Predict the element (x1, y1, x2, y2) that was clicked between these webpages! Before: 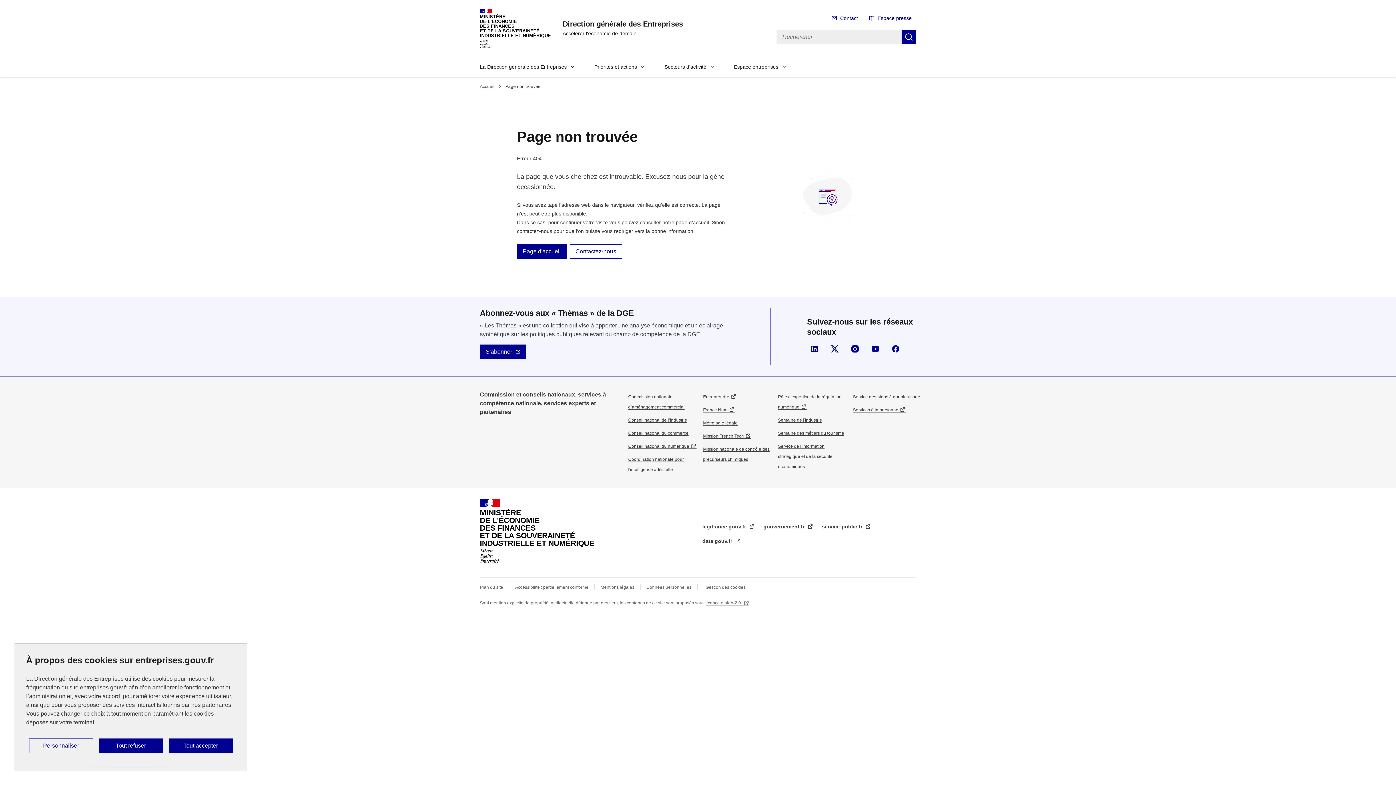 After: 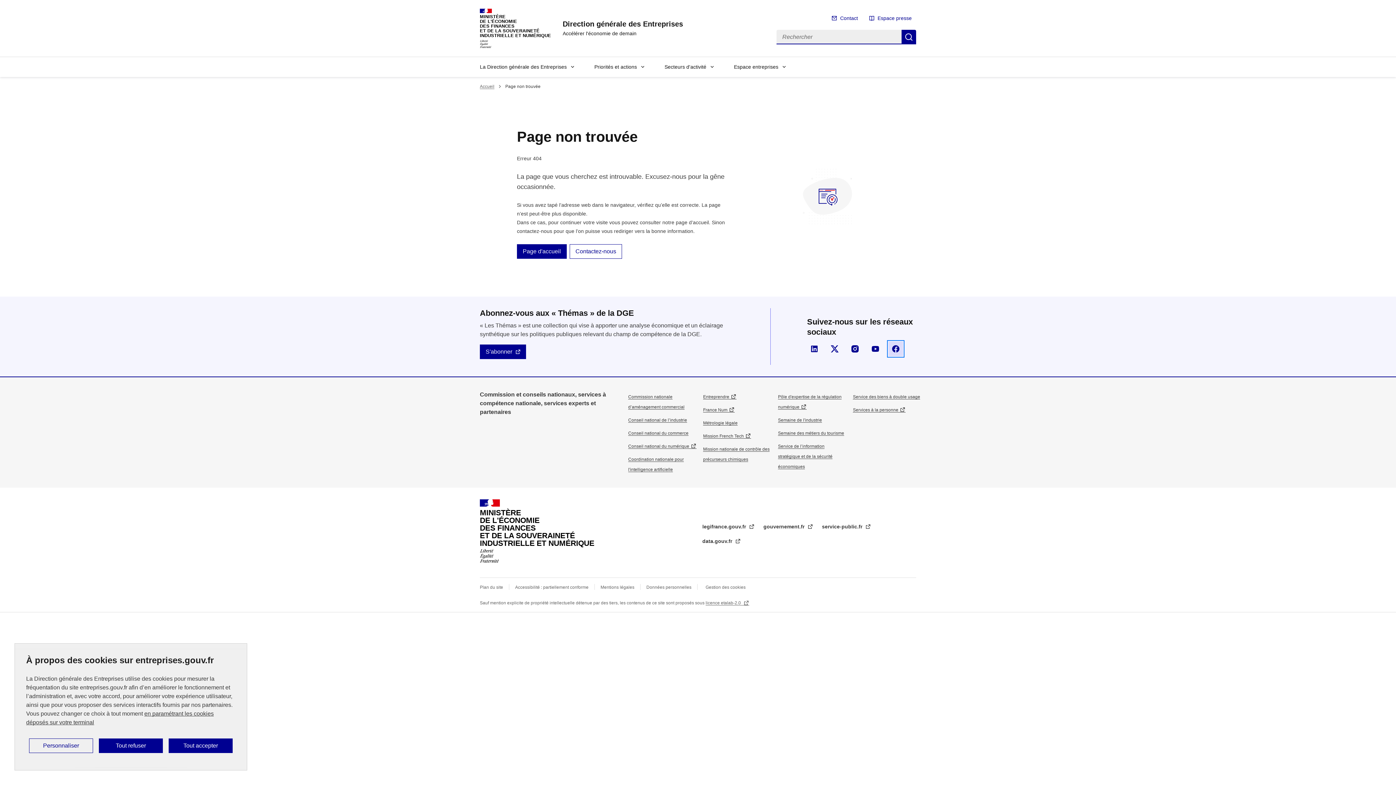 Action: label: Page Facebook de la DGE bbox: (888, 341, 903, 356)